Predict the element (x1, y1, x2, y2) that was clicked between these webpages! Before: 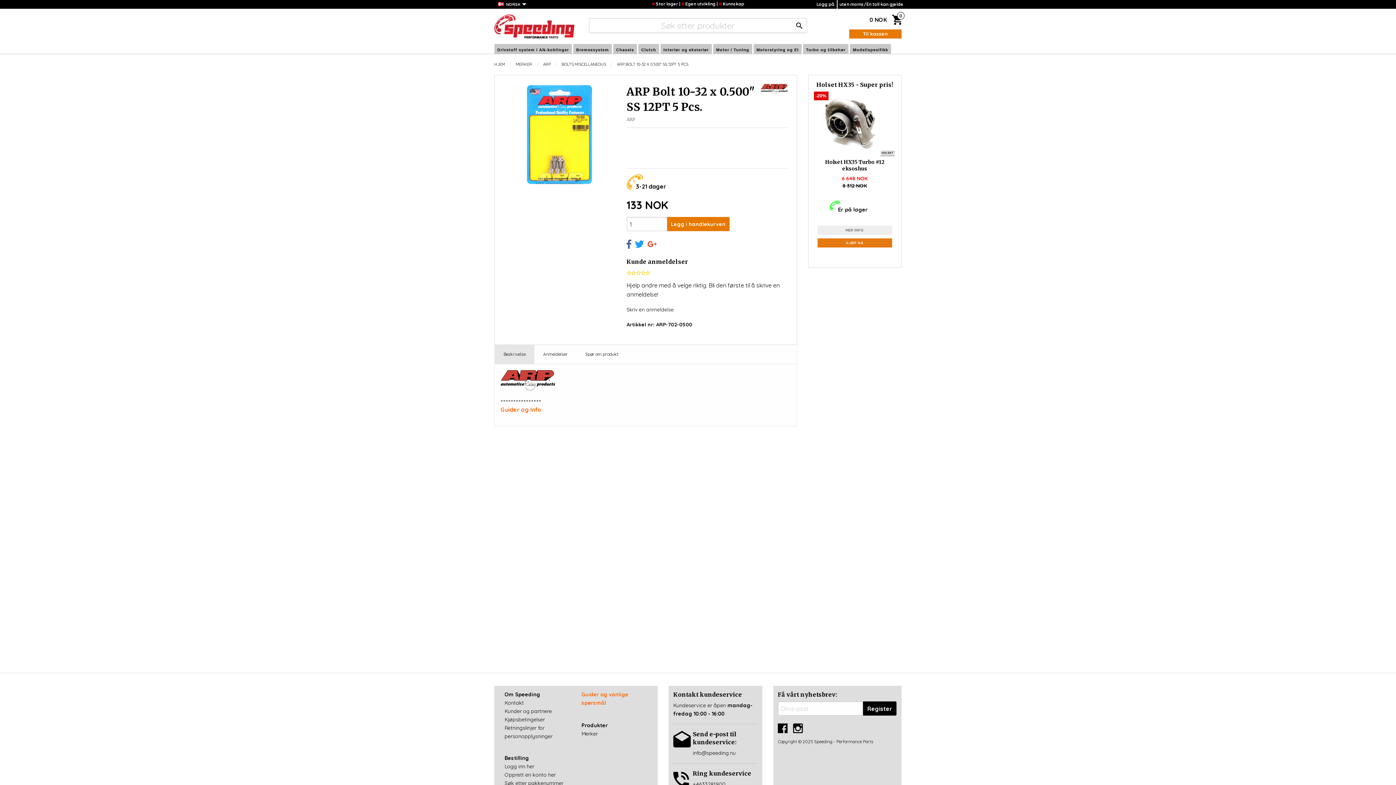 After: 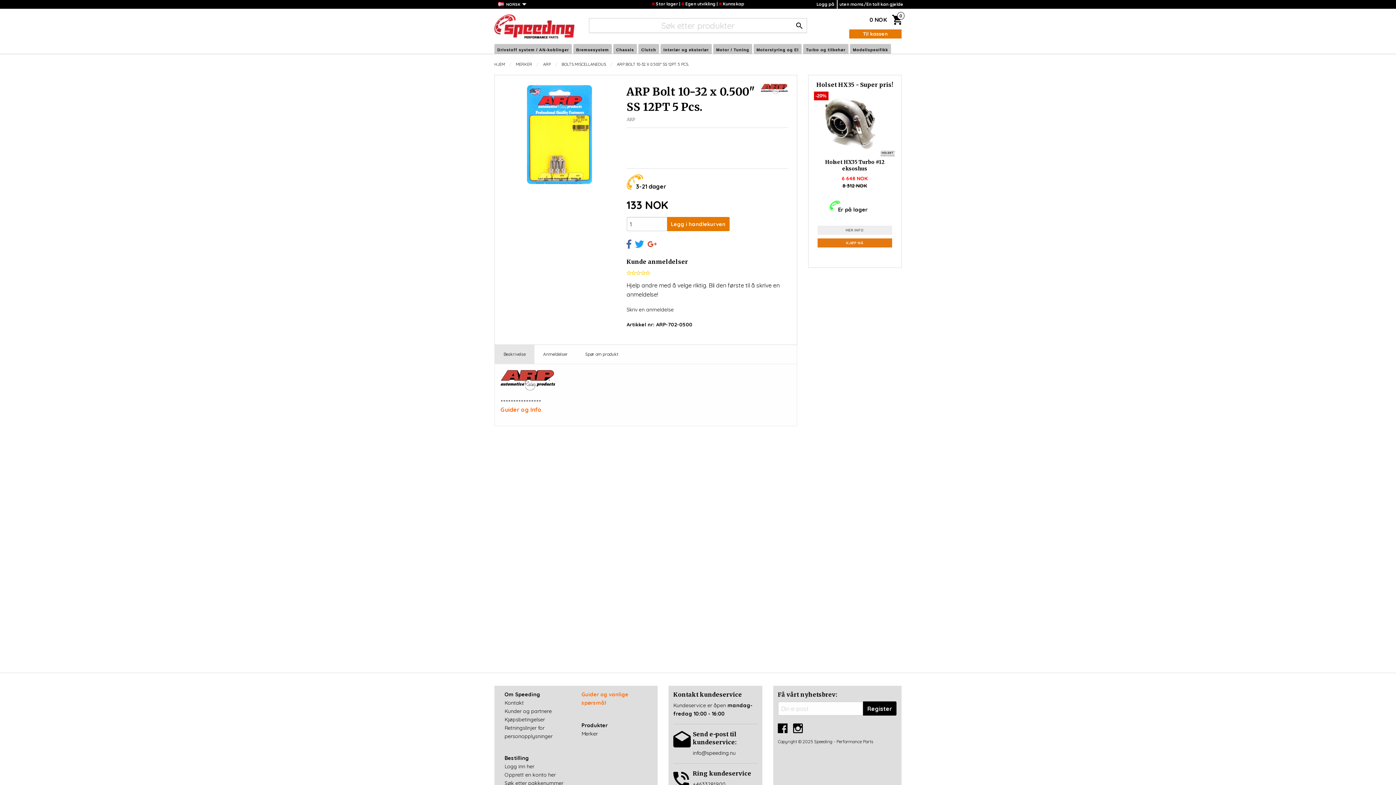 Action: bbox: (647, 242, 656, 249)